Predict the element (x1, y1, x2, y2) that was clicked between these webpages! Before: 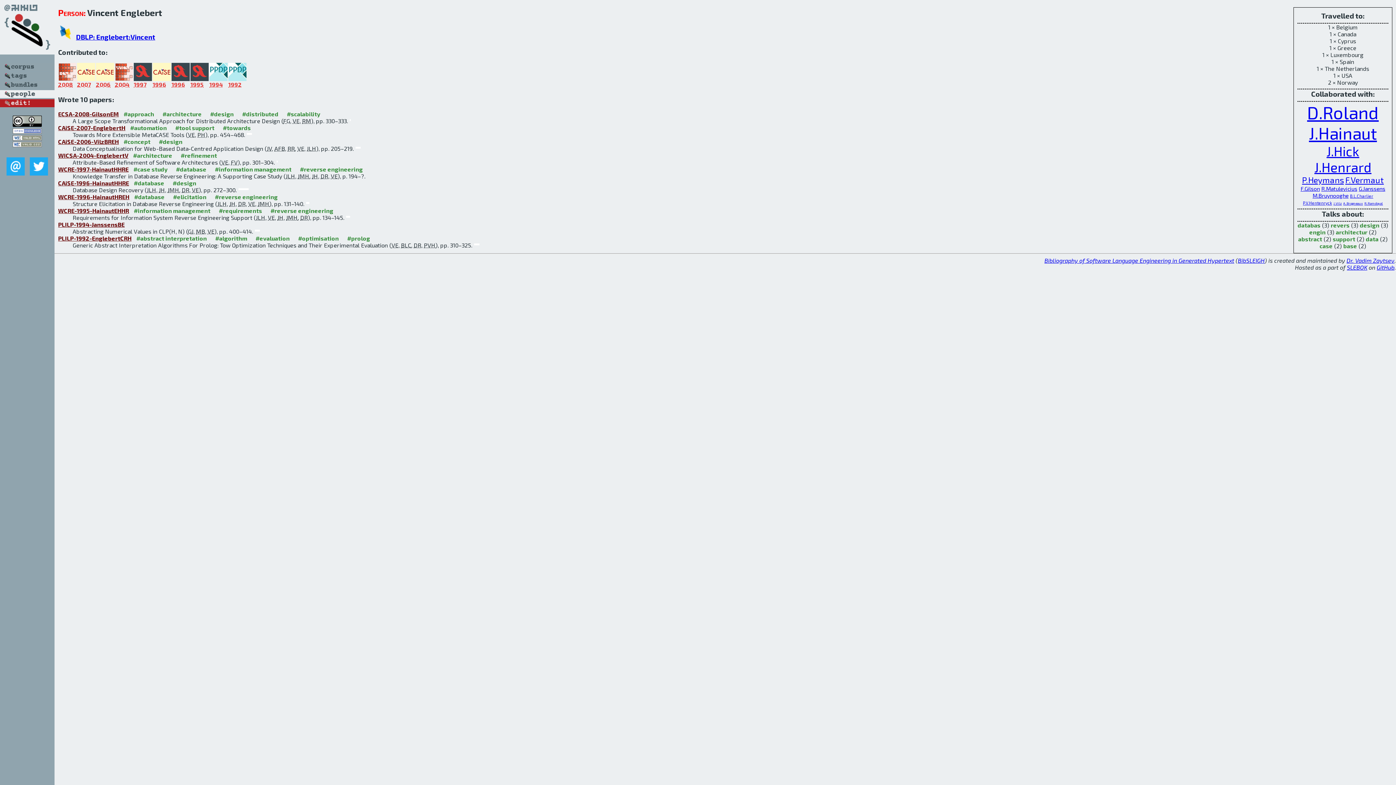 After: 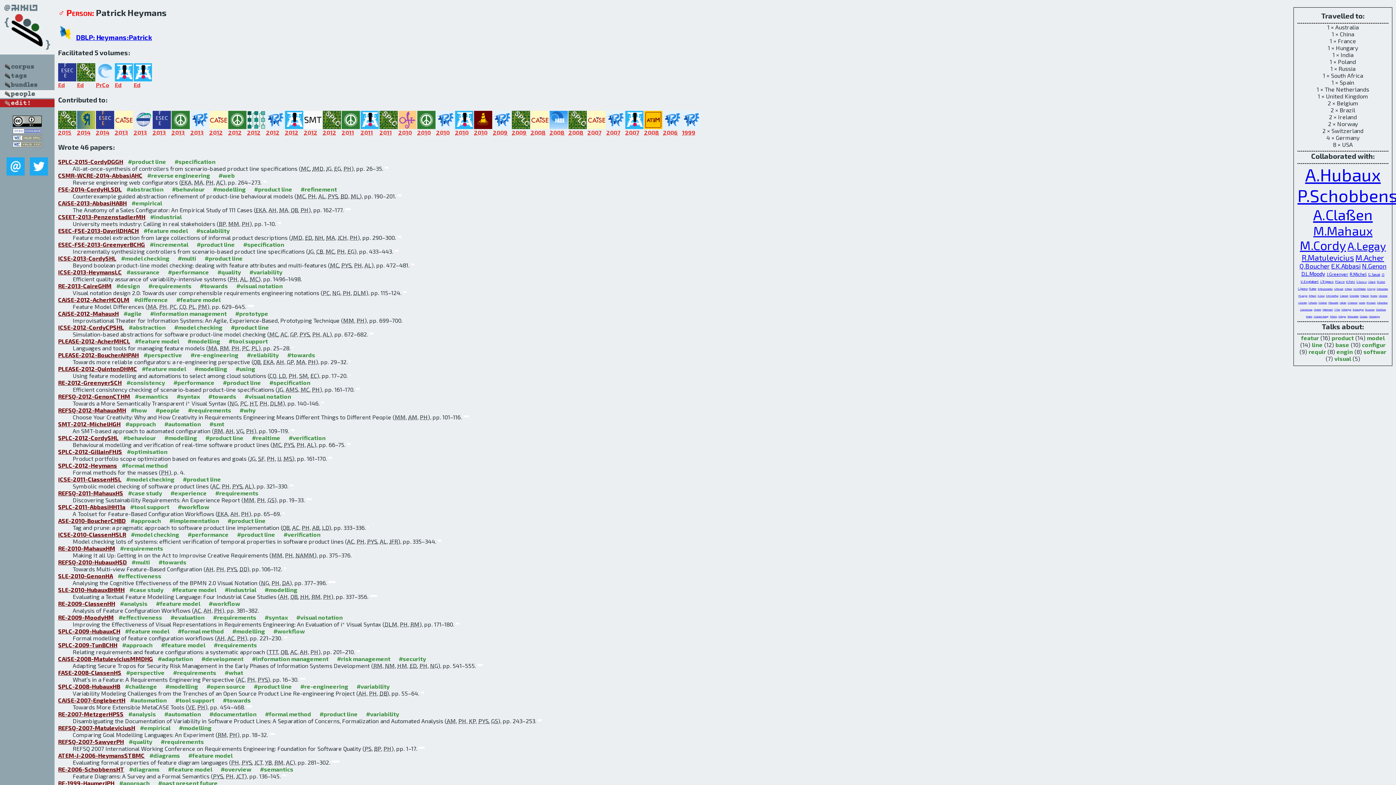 Action: bbox: (1302, 174, 1344, 185) label: P.Heymans